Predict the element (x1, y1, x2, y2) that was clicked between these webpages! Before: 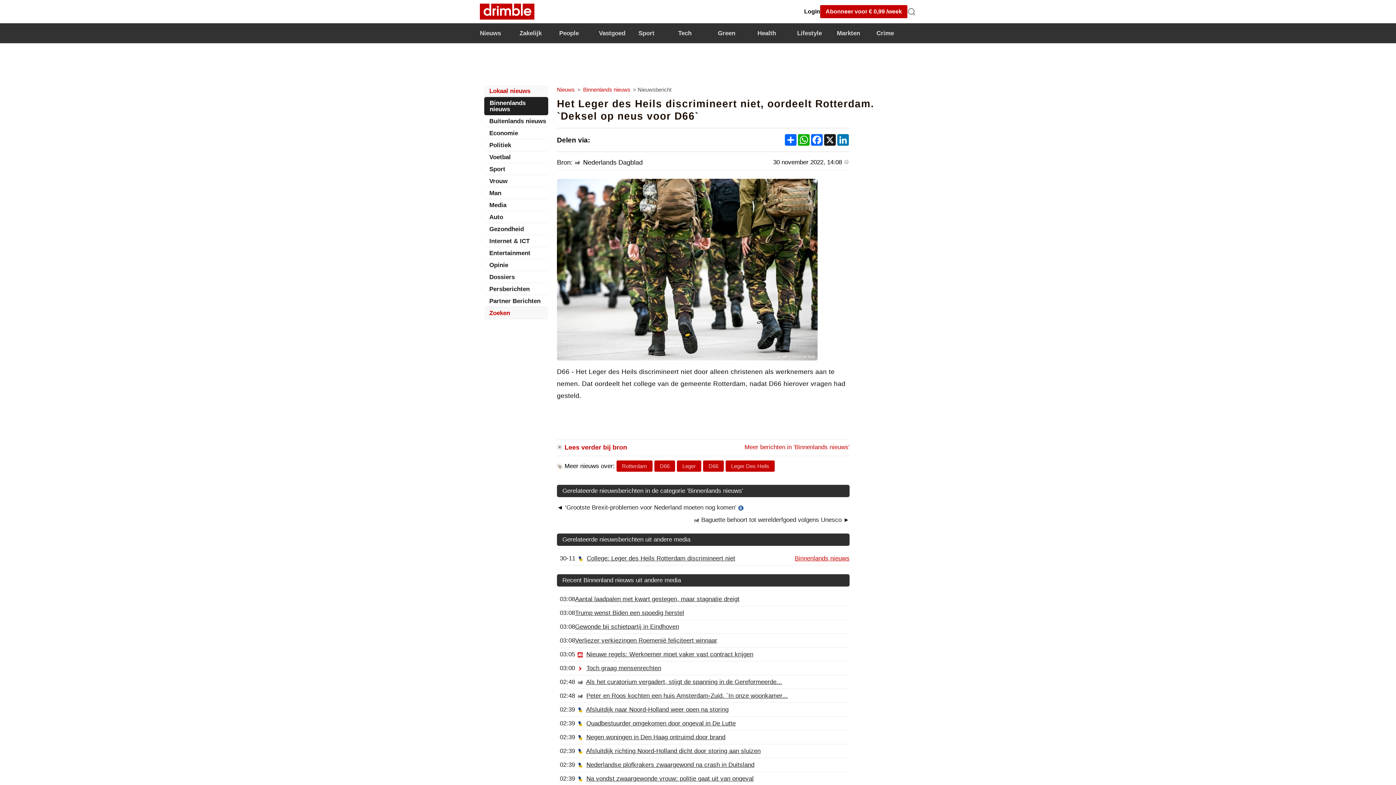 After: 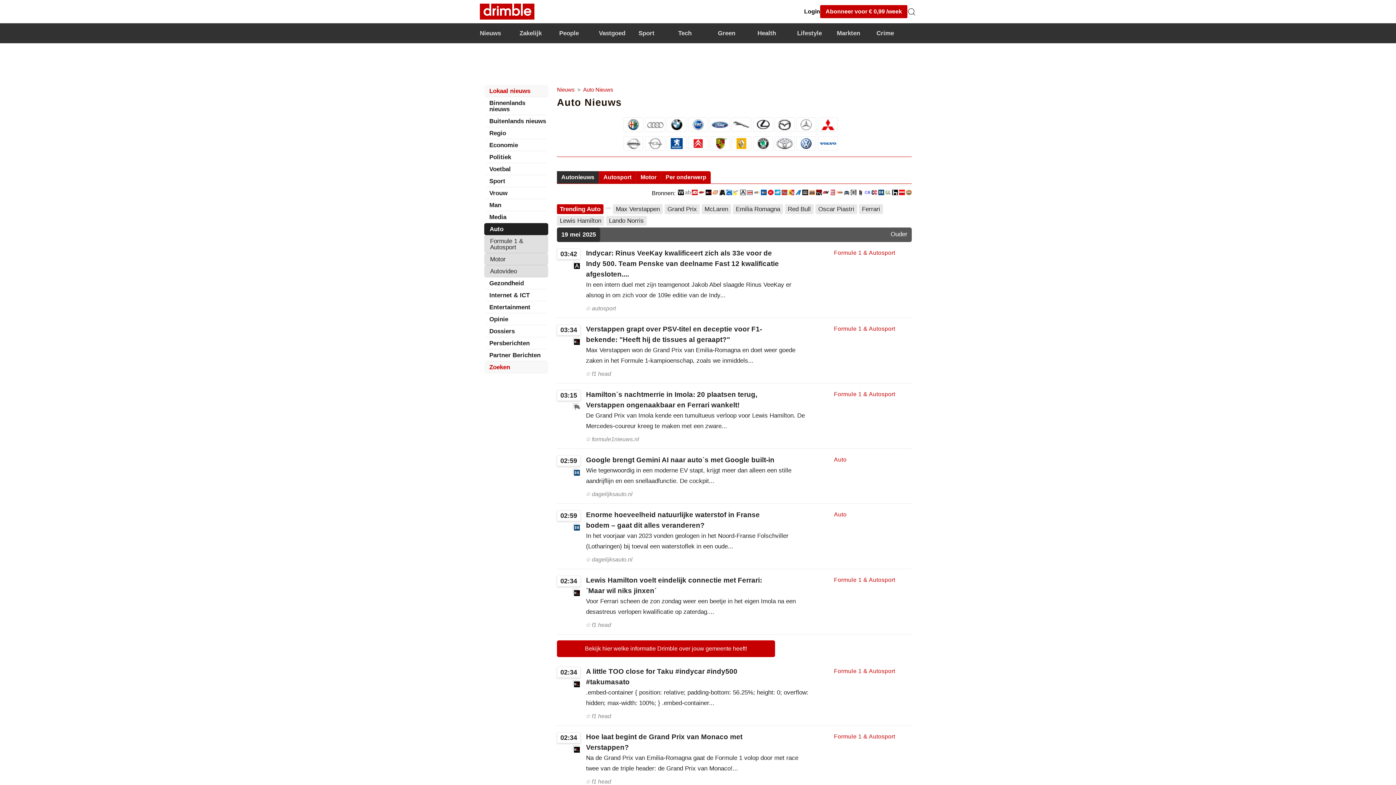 Action: label: Auto bbox: (488, 214, 546, 220)